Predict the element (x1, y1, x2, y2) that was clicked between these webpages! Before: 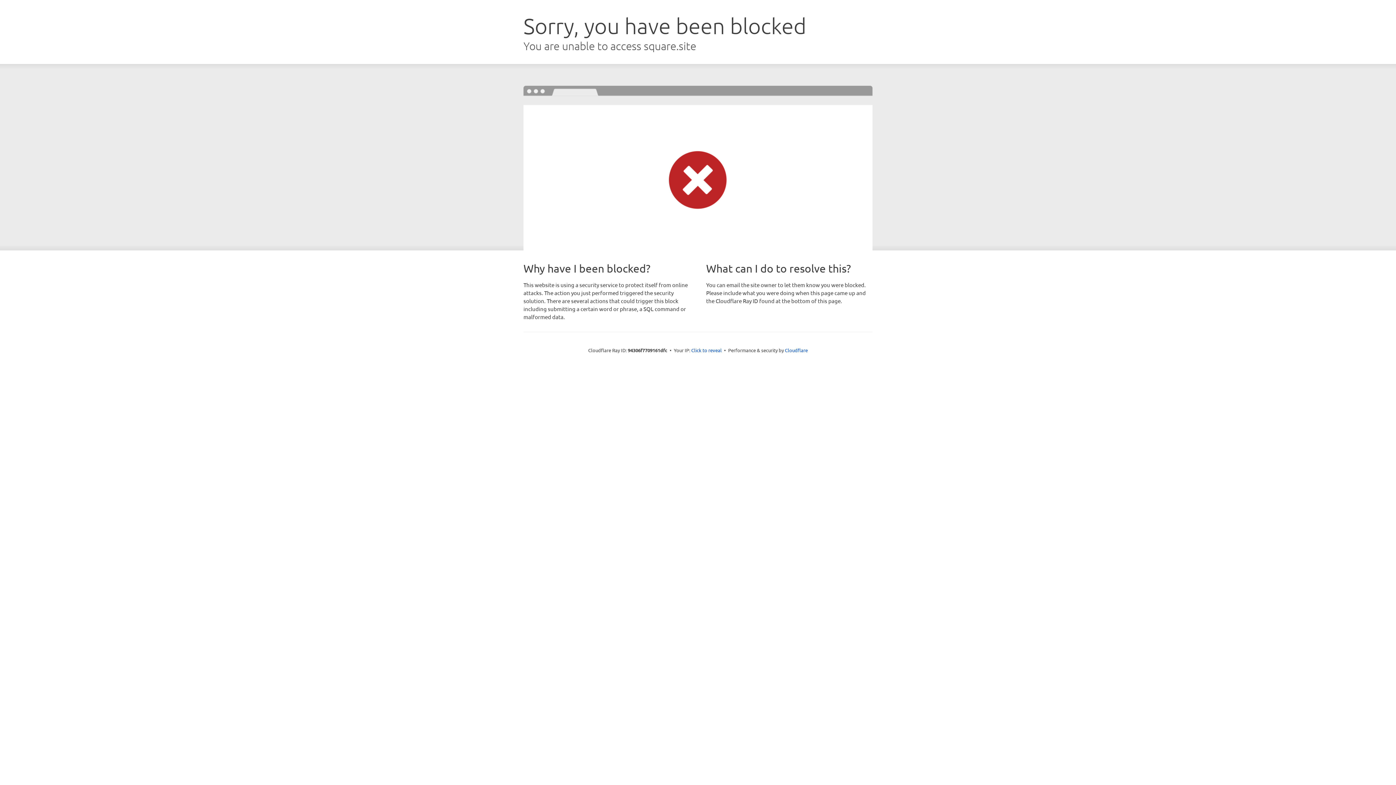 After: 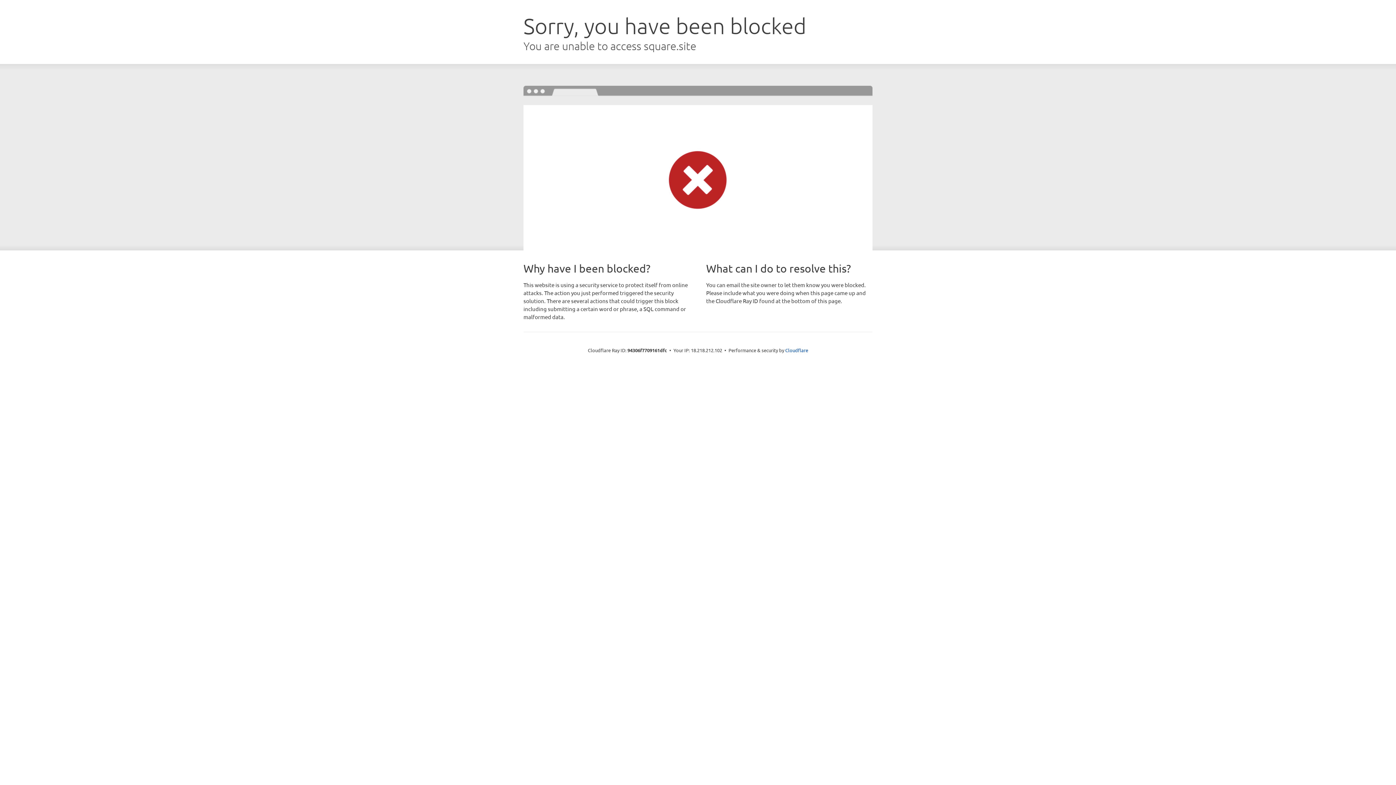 Action: bbox: (691, 346, 722, 353) label: Click to reveal